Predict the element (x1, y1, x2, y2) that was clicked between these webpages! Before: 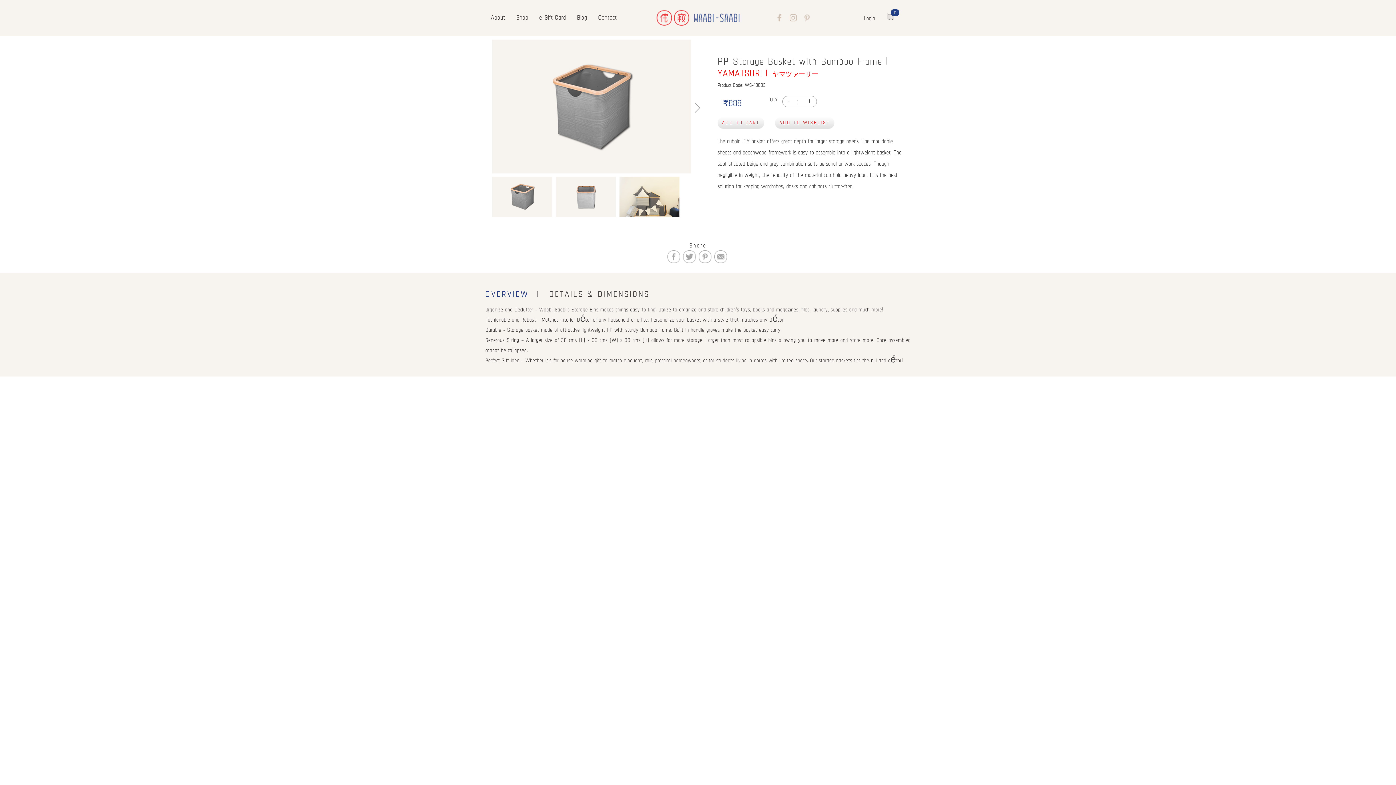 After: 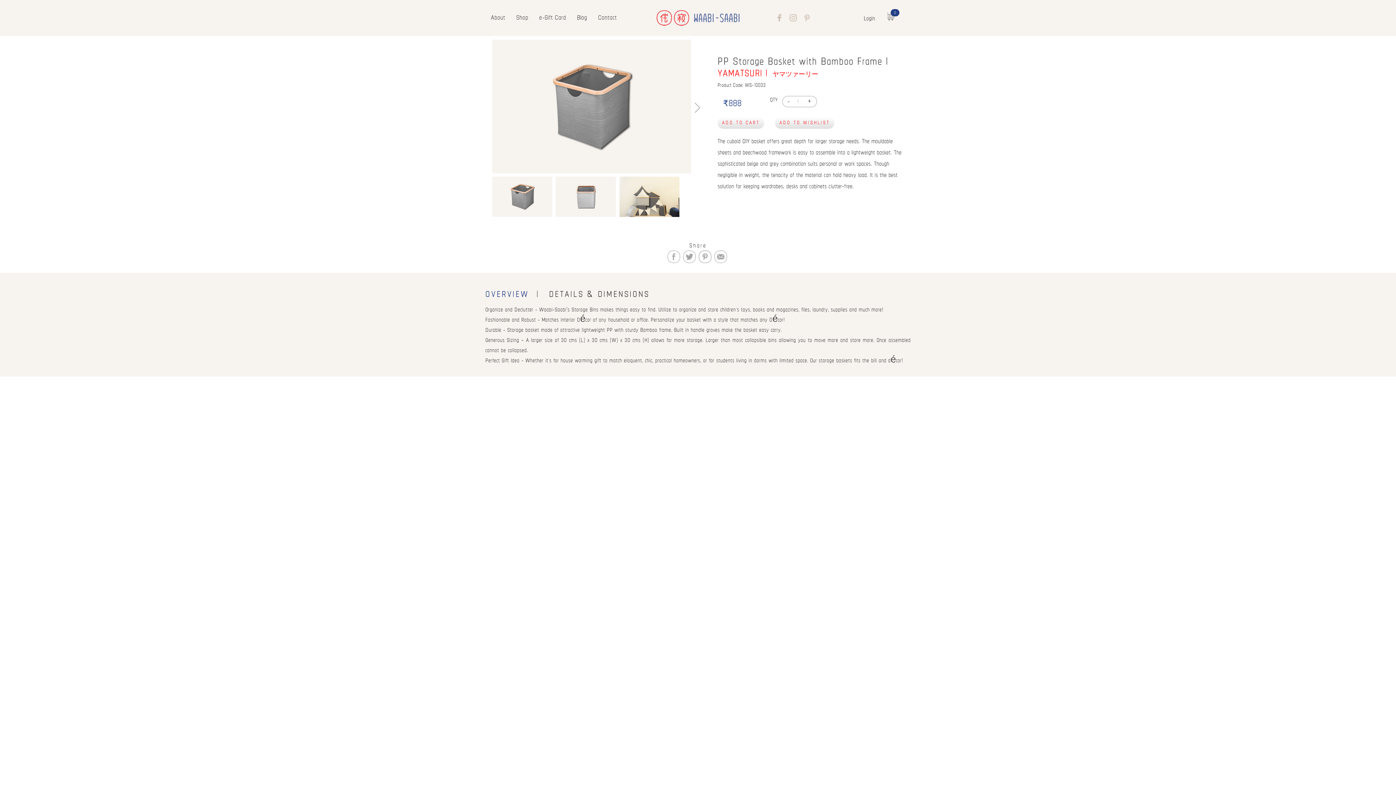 Action: bbox: (803, 15, 811, 24)